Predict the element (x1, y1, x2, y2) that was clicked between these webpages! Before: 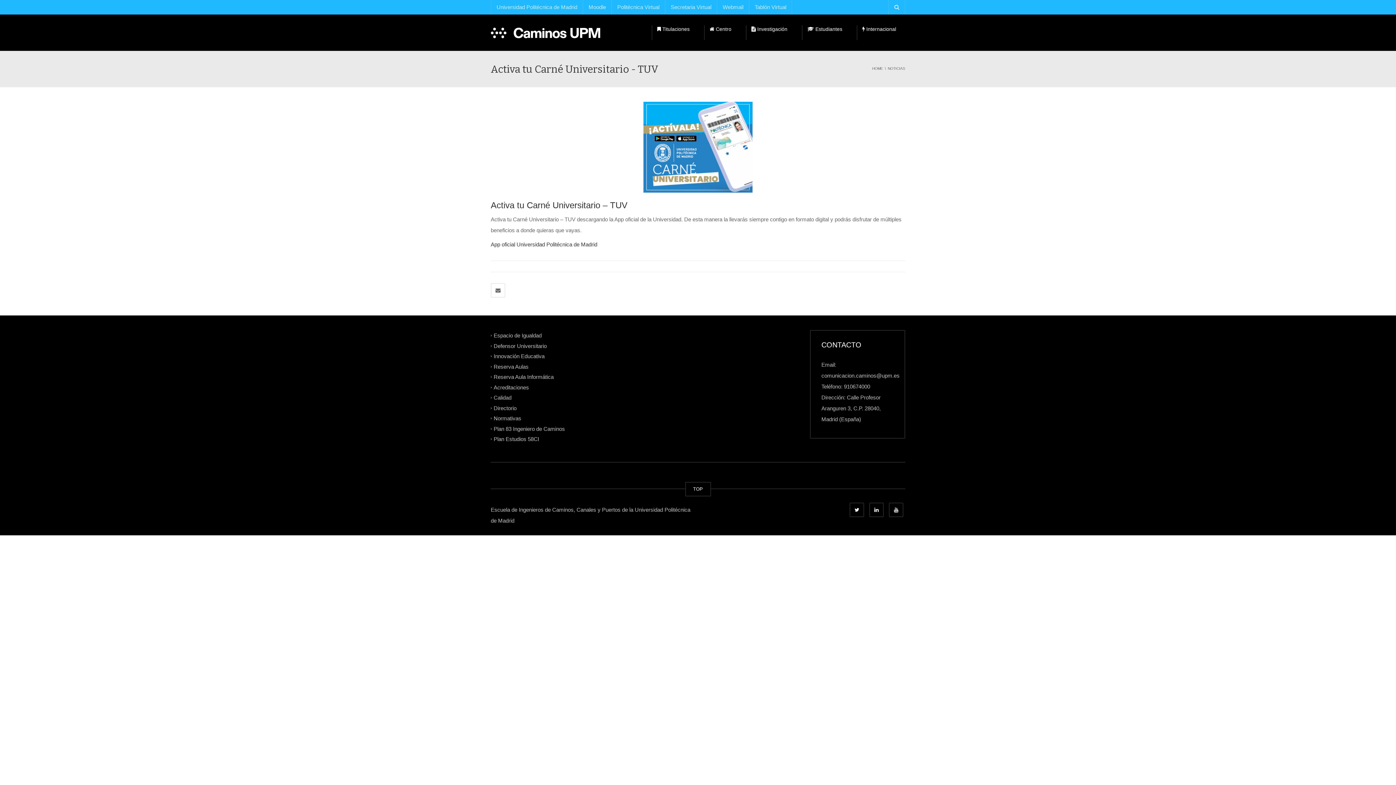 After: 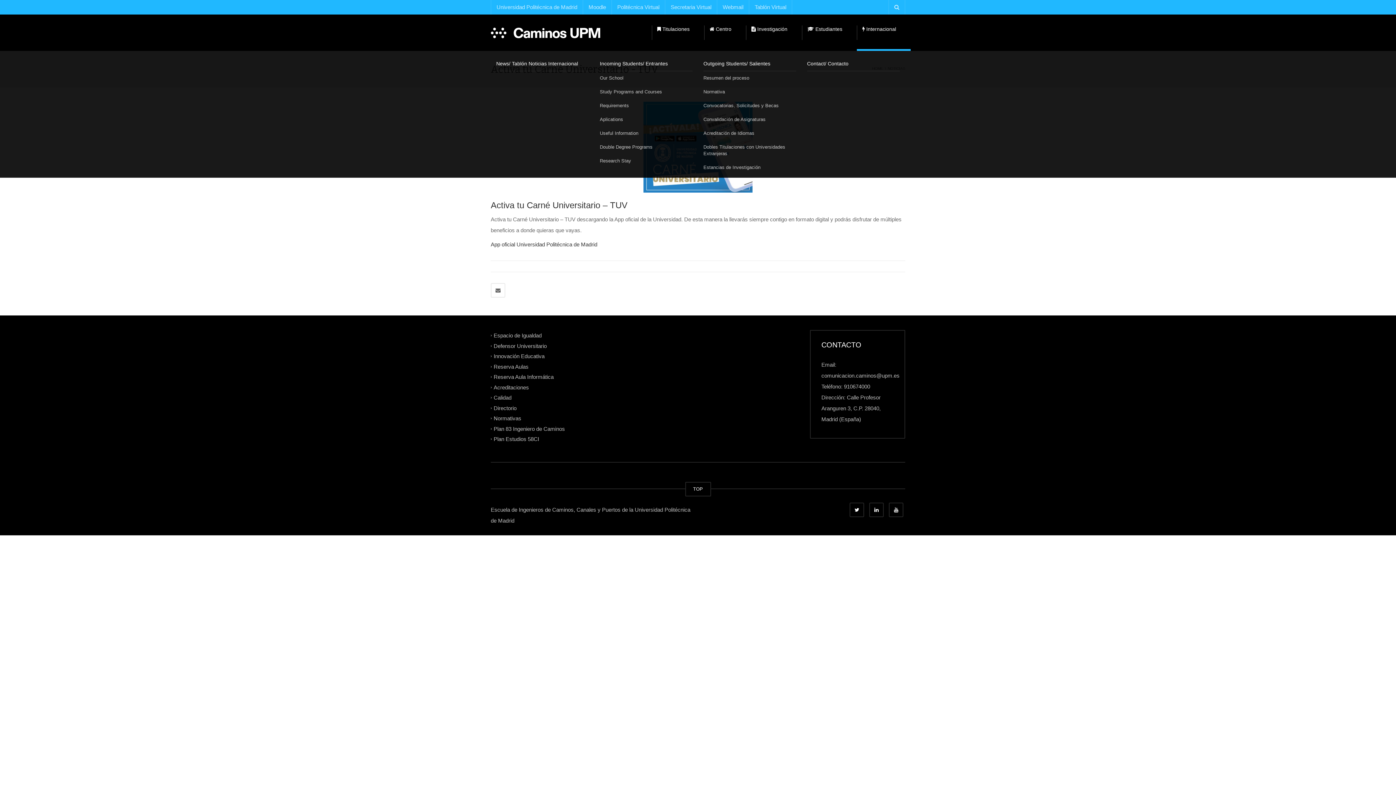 Action: bbox: (857, 14, 910, 50) label:  Internacional